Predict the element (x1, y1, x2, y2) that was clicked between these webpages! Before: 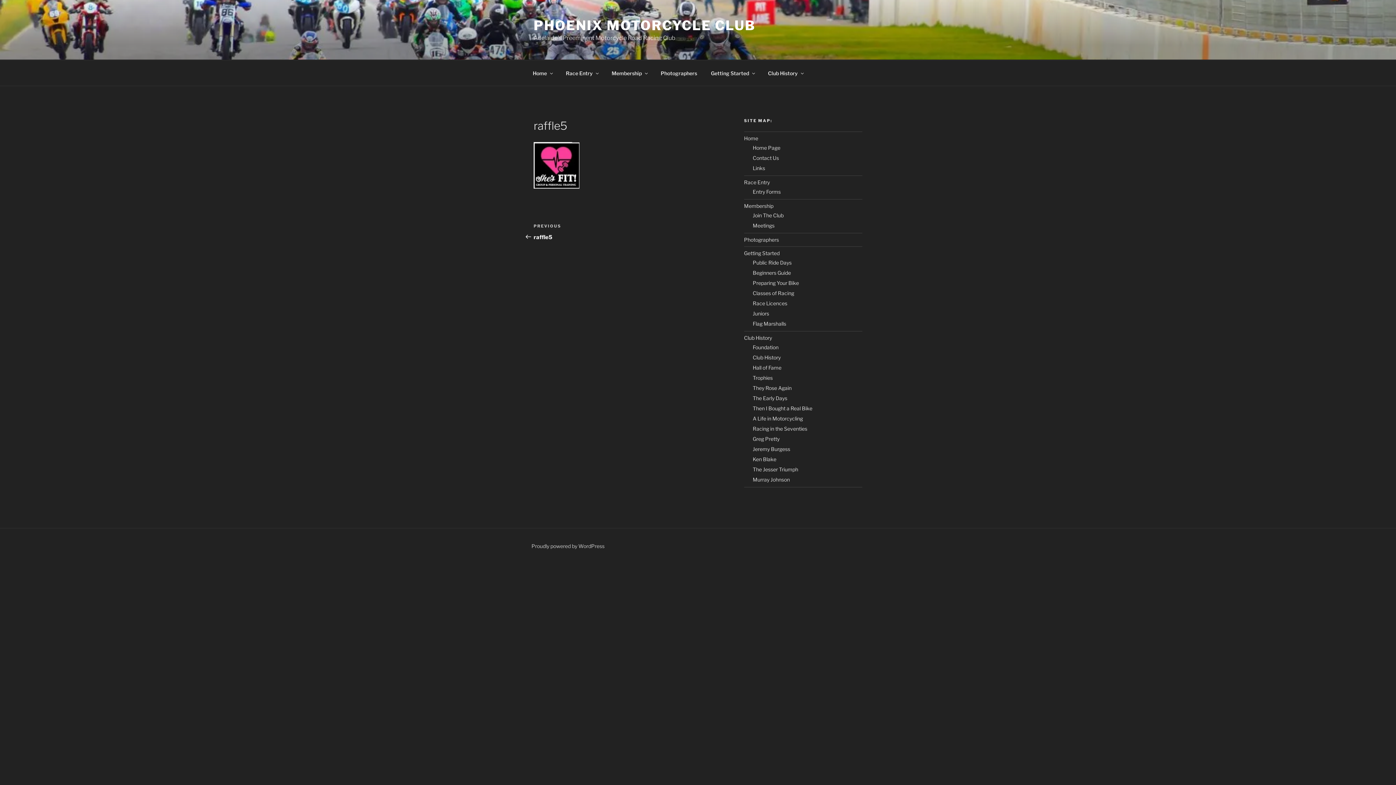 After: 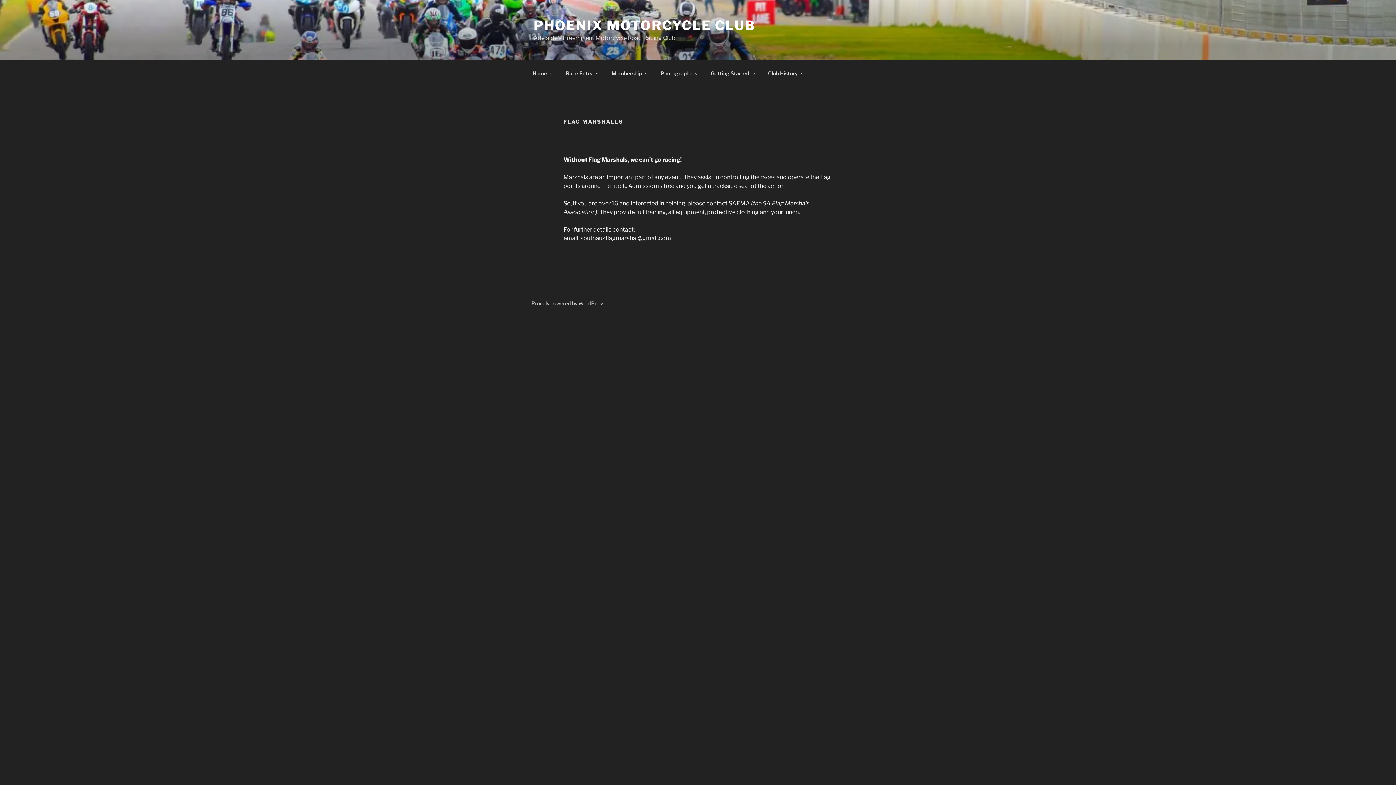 Action: label: Flag Marshalls bbox: (752, 320, 786, 326)